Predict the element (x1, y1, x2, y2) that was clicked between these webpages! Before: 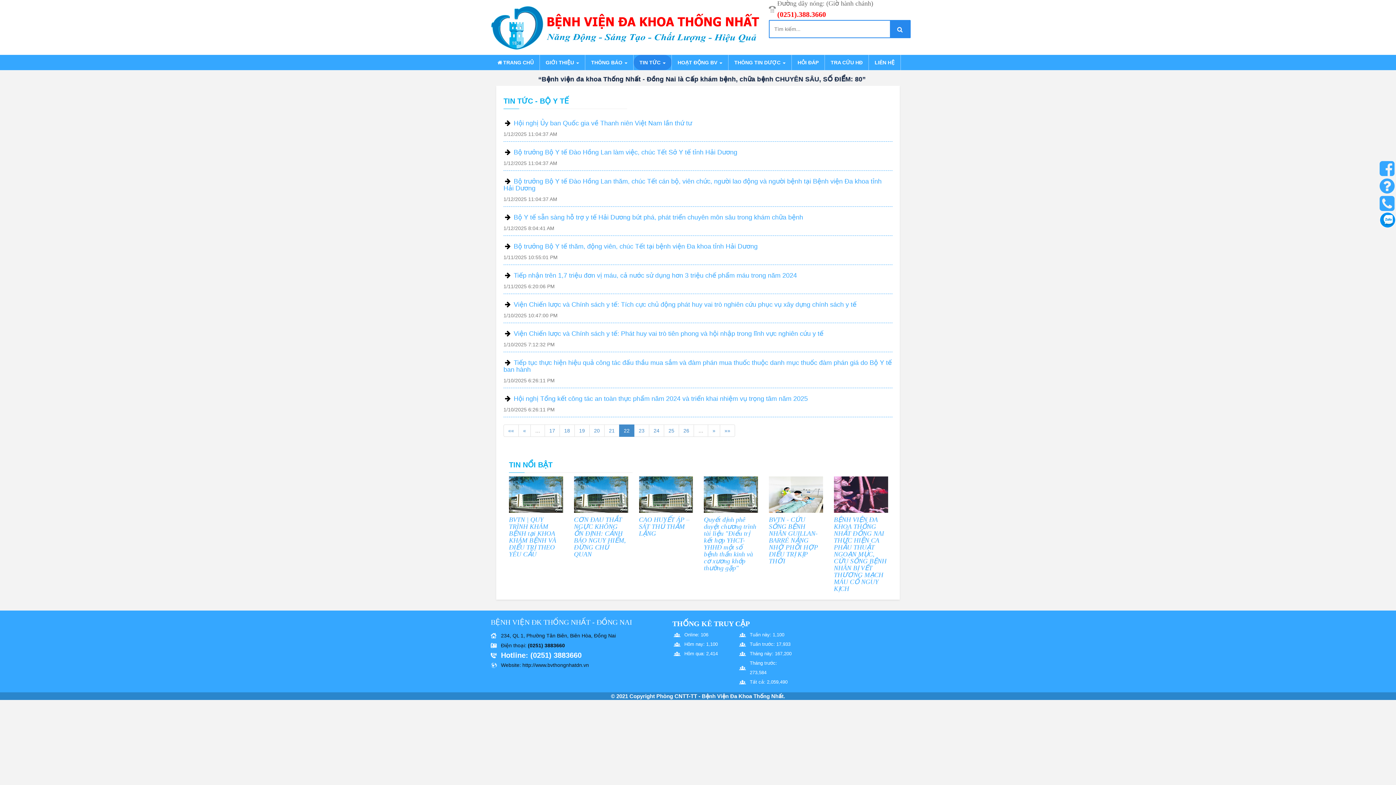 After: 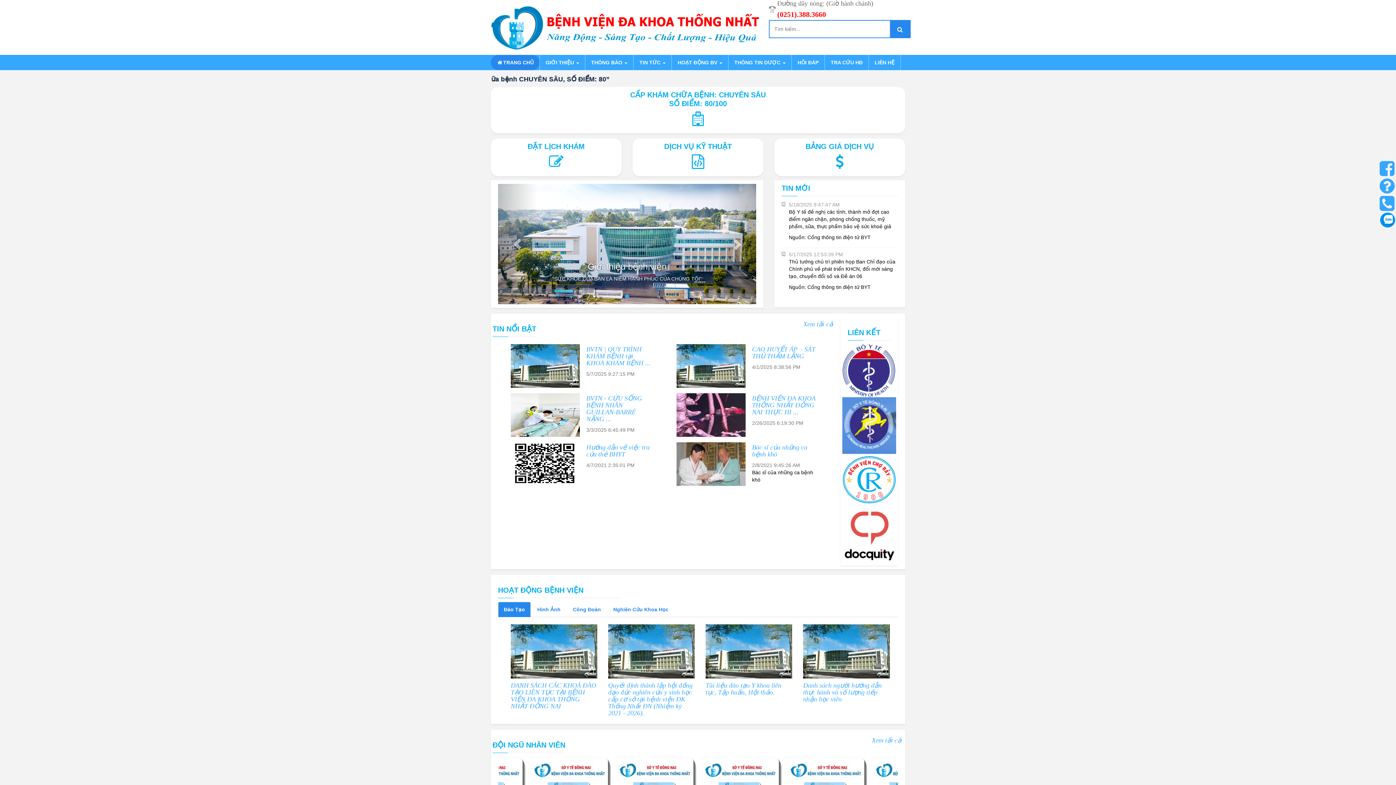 Action: bbox: (490, 24, 763, 30)